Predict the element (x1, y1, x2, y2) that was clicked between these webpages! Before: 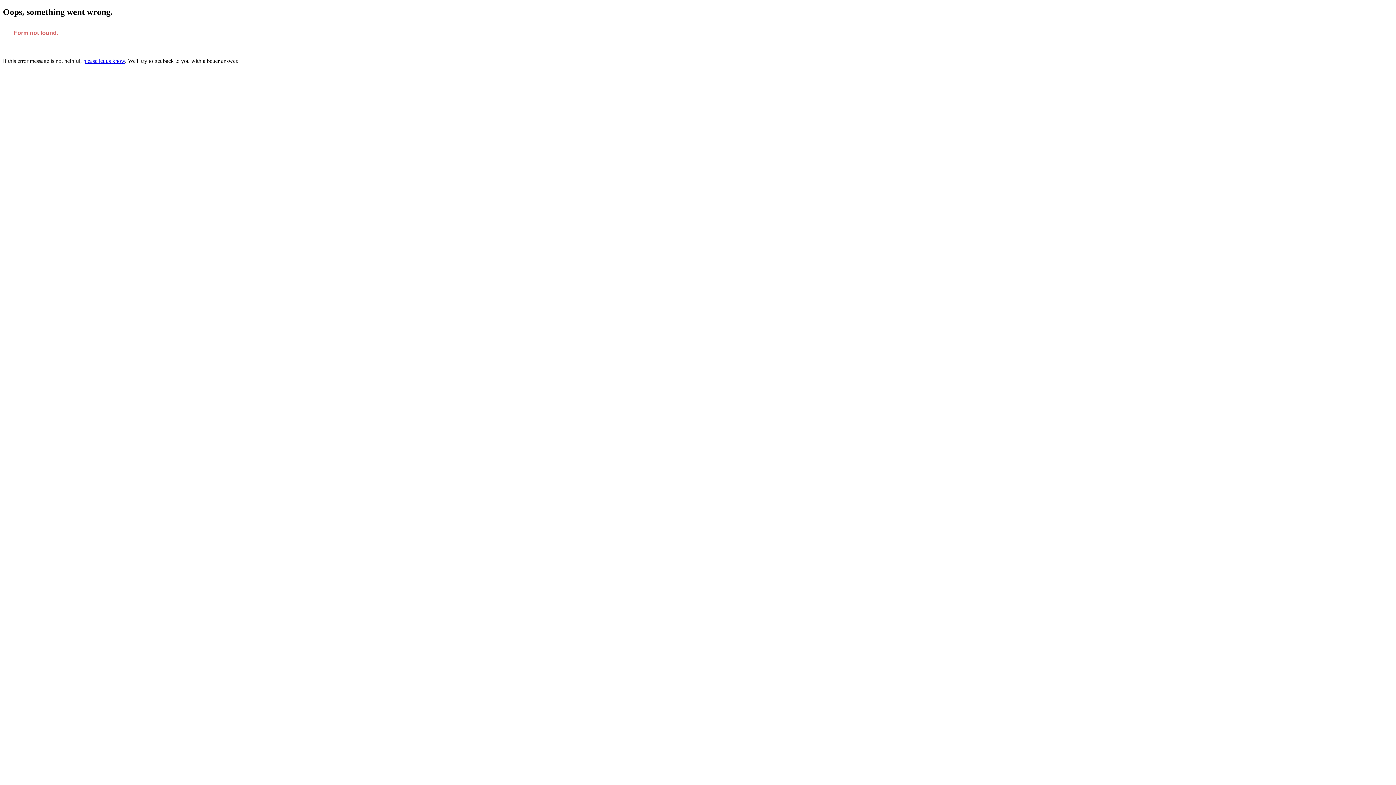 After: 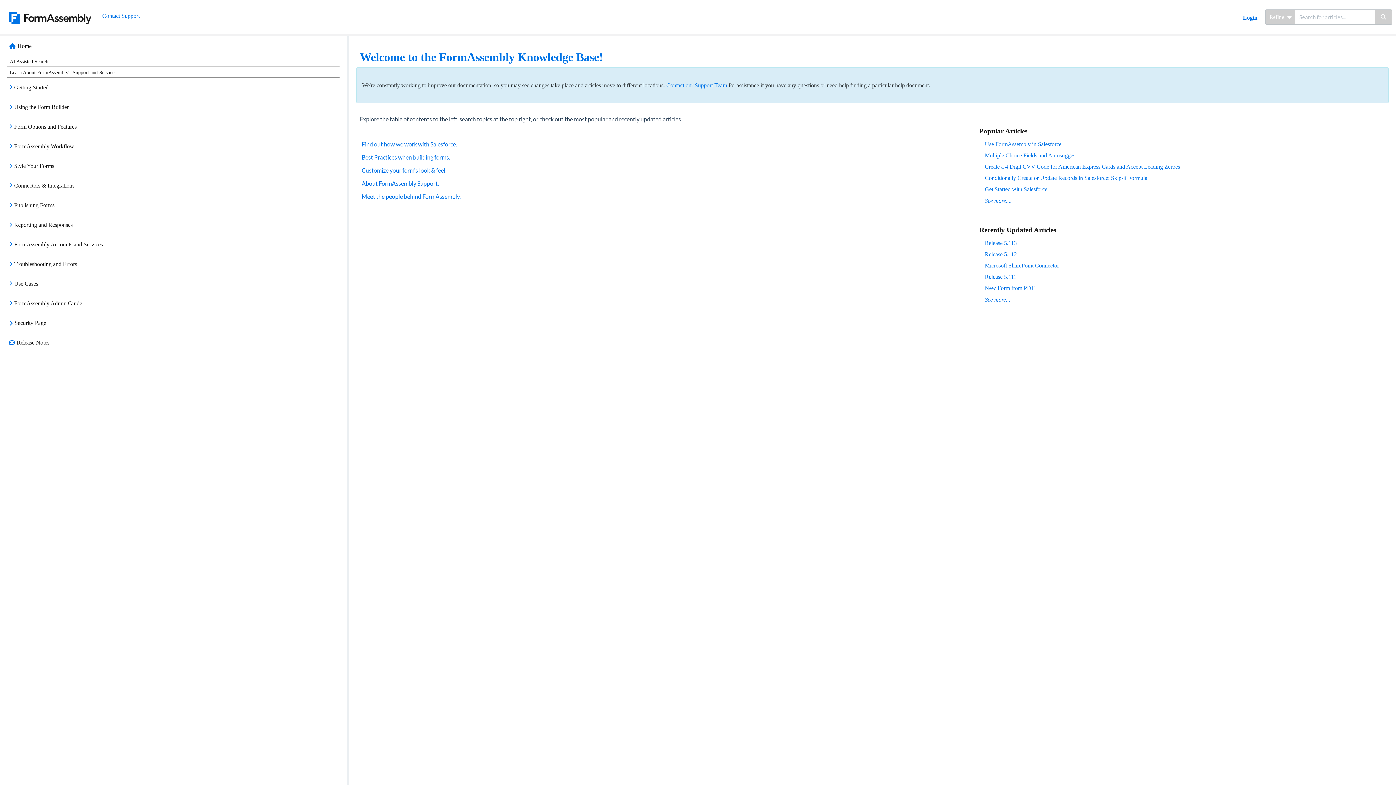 Action: label: please let us know bbox: (83, 57, 125, 63)